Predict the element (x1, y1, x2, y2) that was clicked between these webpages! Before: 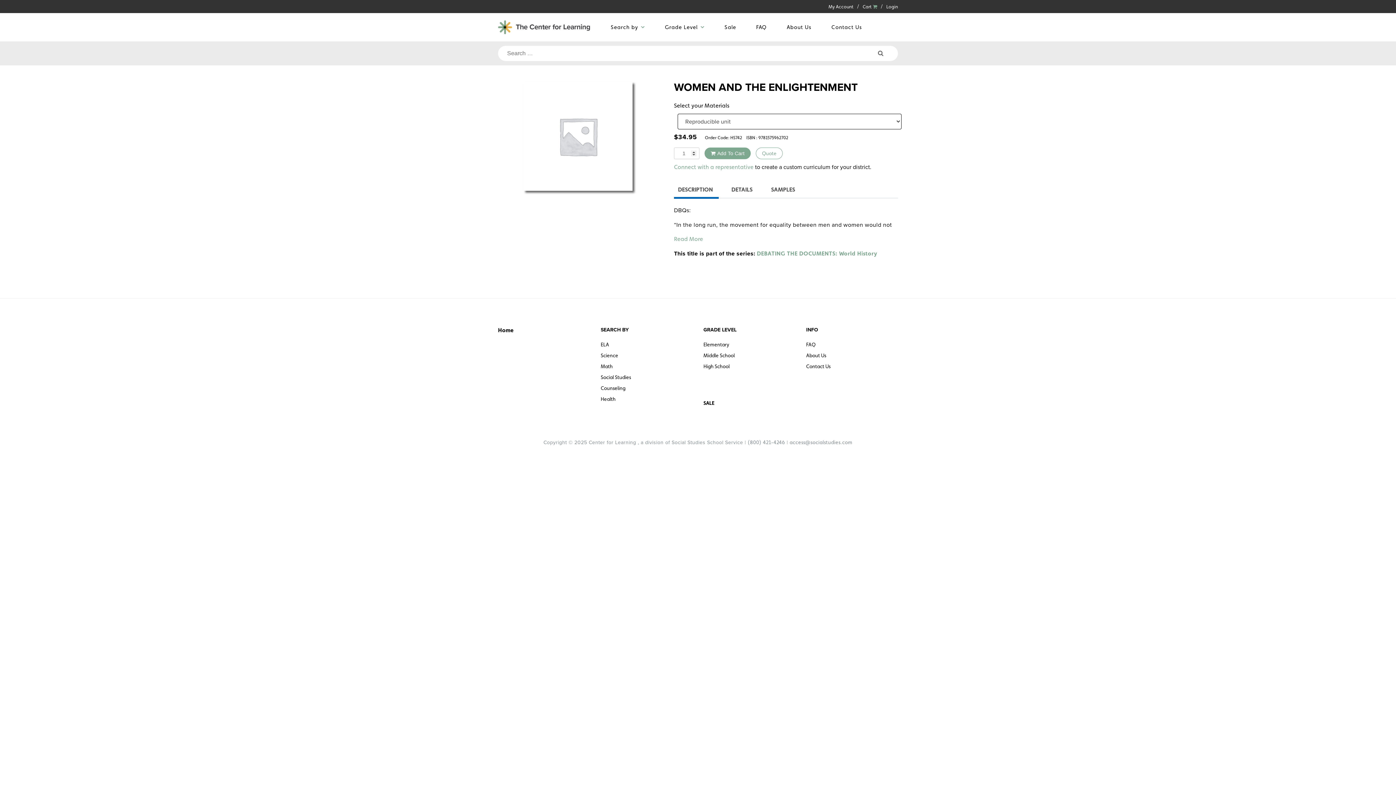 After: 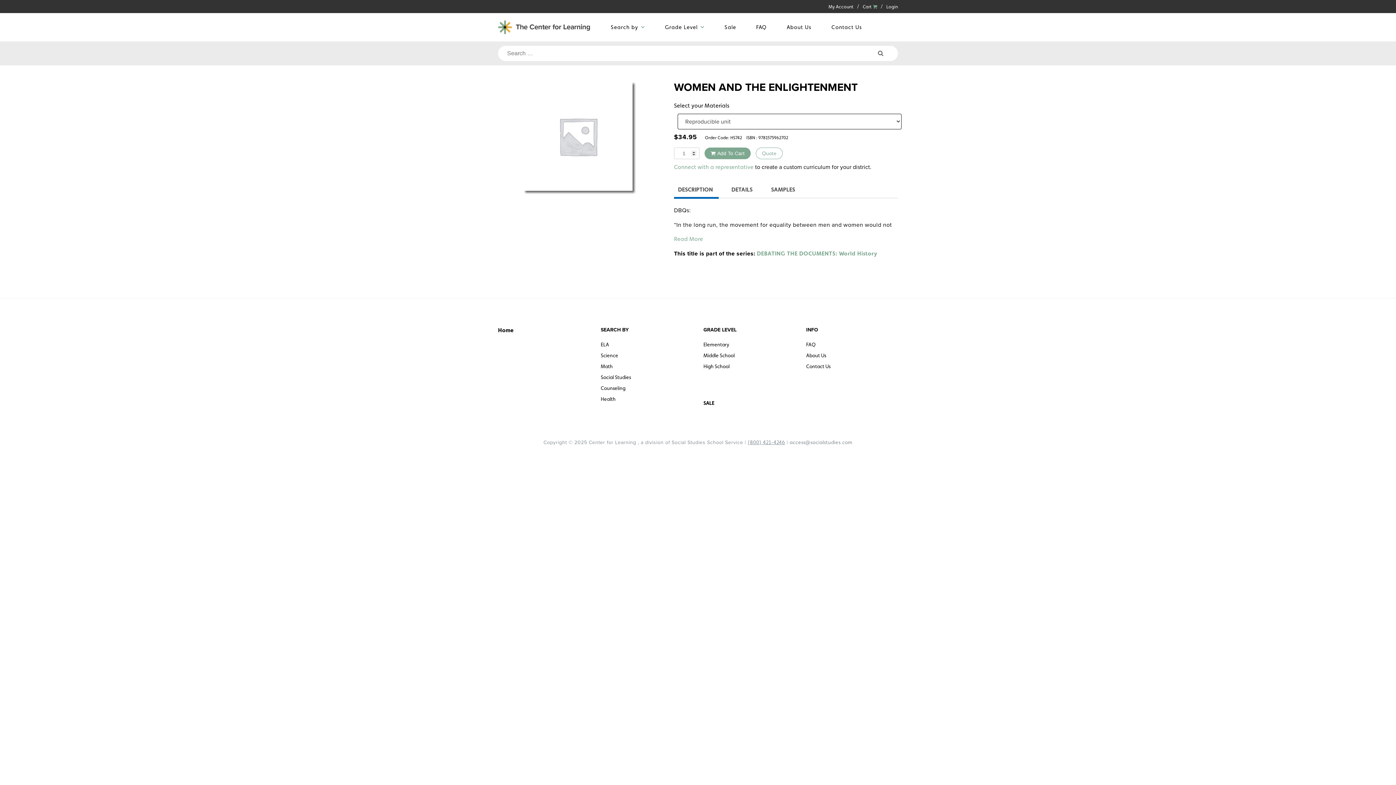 Action: label: (800) 421-4246 bbox: (747, 439, 785, 445)